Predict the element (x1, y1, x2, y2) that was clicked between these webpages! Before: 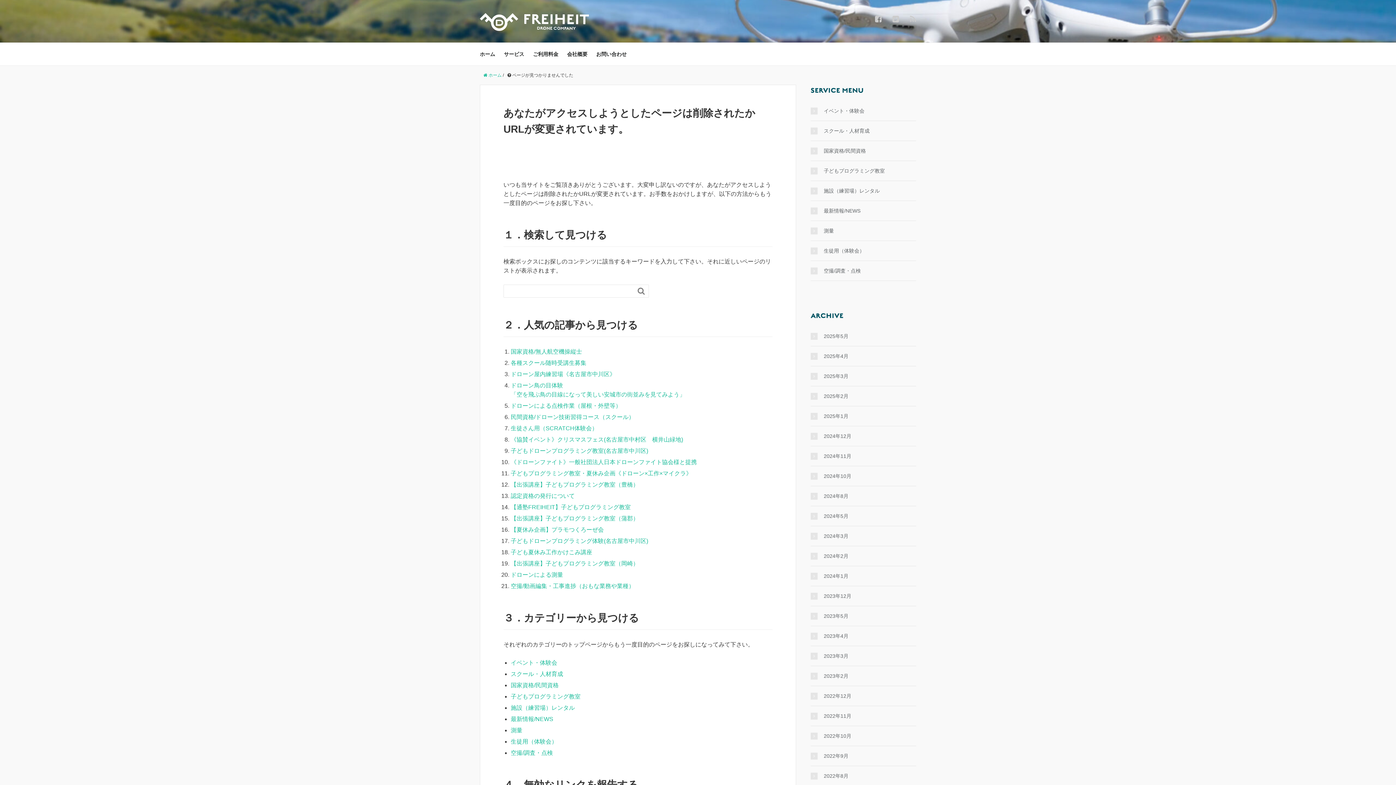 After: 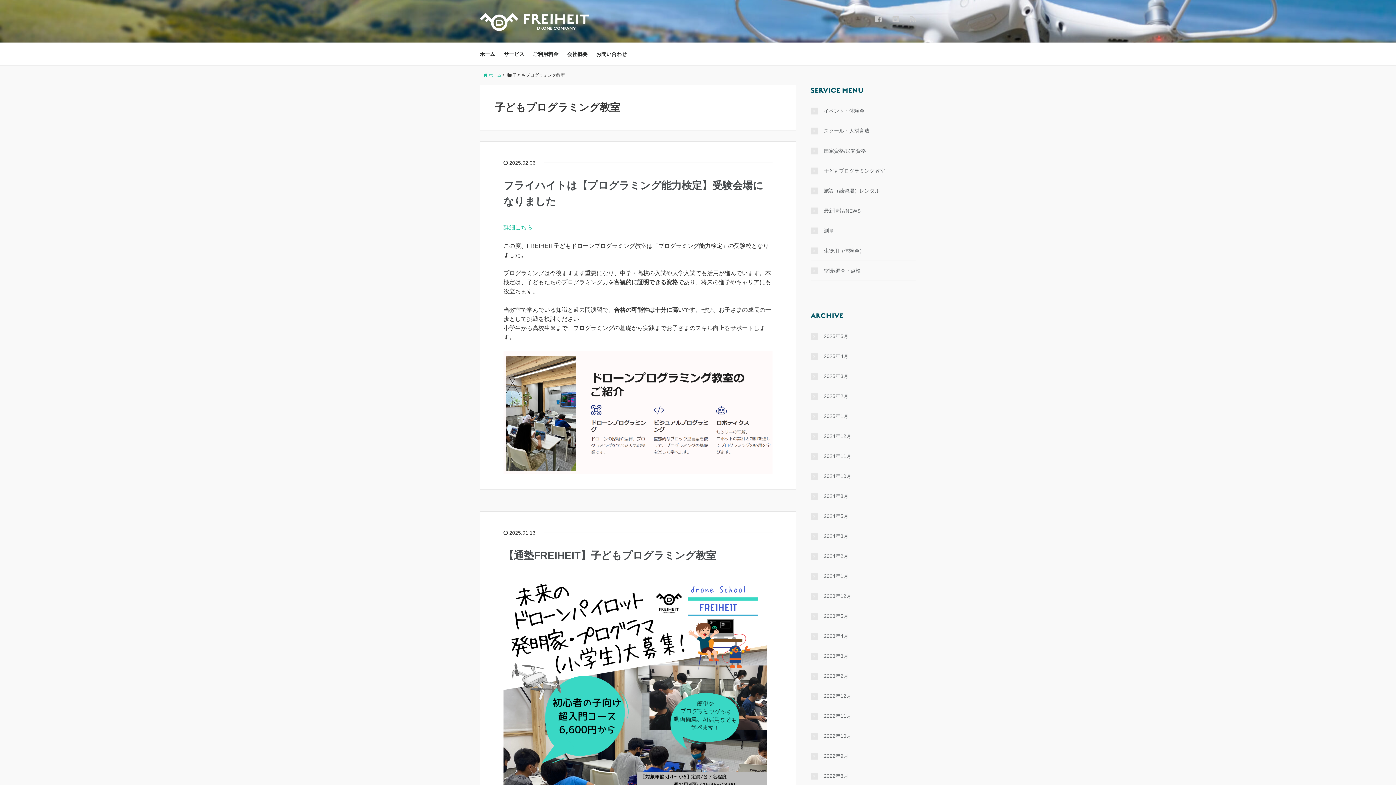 Action: bbox: (510, 693, 580, 700) label: 子どもプログラミング教室